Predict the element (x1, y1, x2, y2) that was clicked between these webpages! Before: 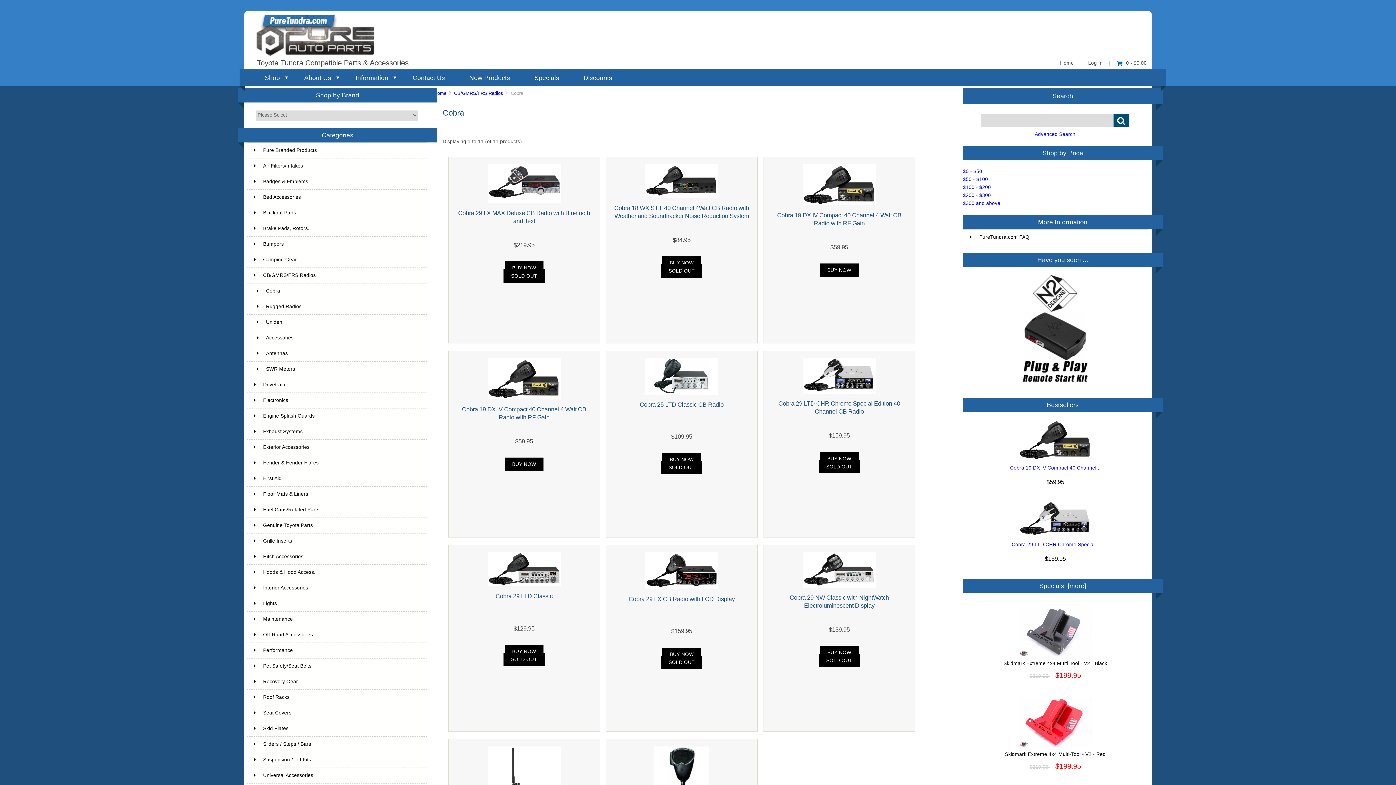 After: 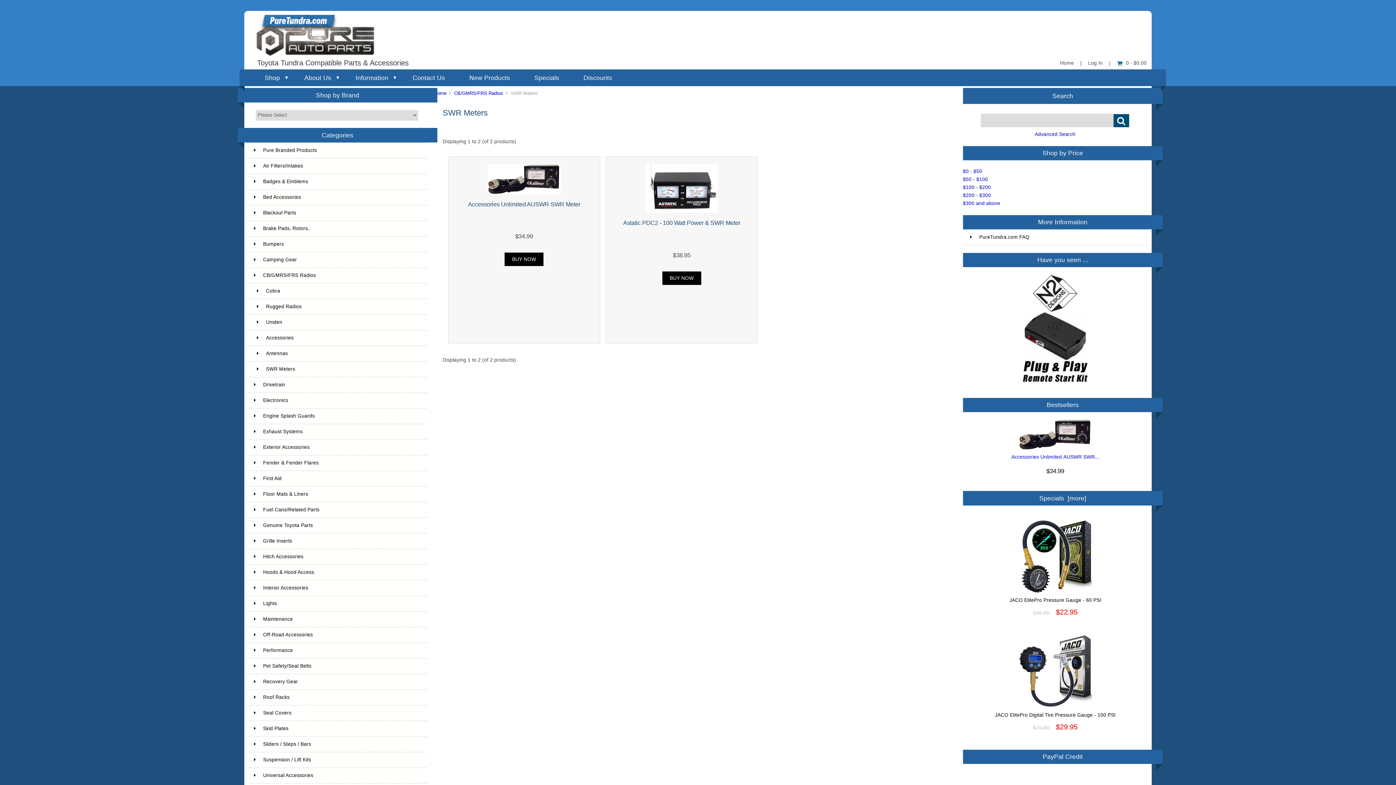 Action: label:   SWR Meters bbox: (246, 361, 427, 377)